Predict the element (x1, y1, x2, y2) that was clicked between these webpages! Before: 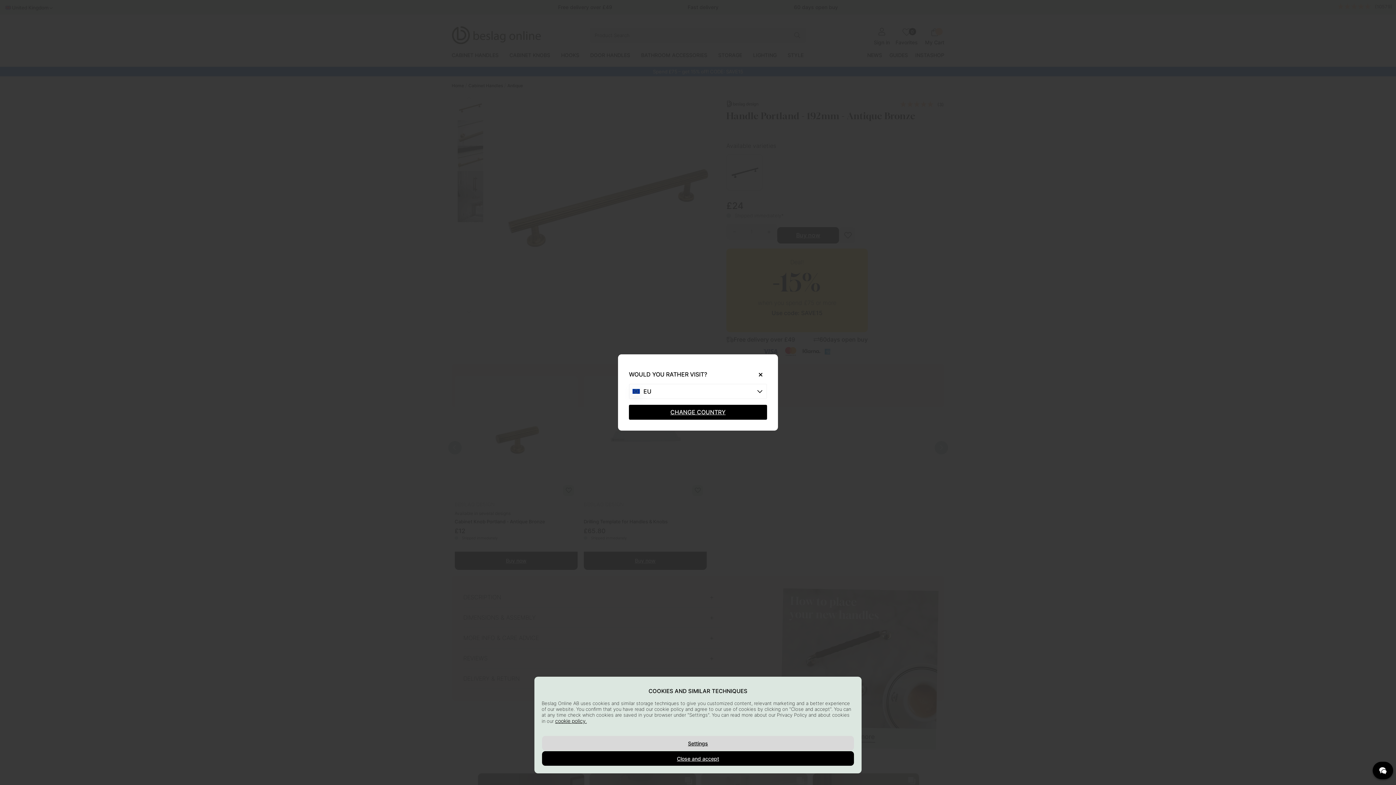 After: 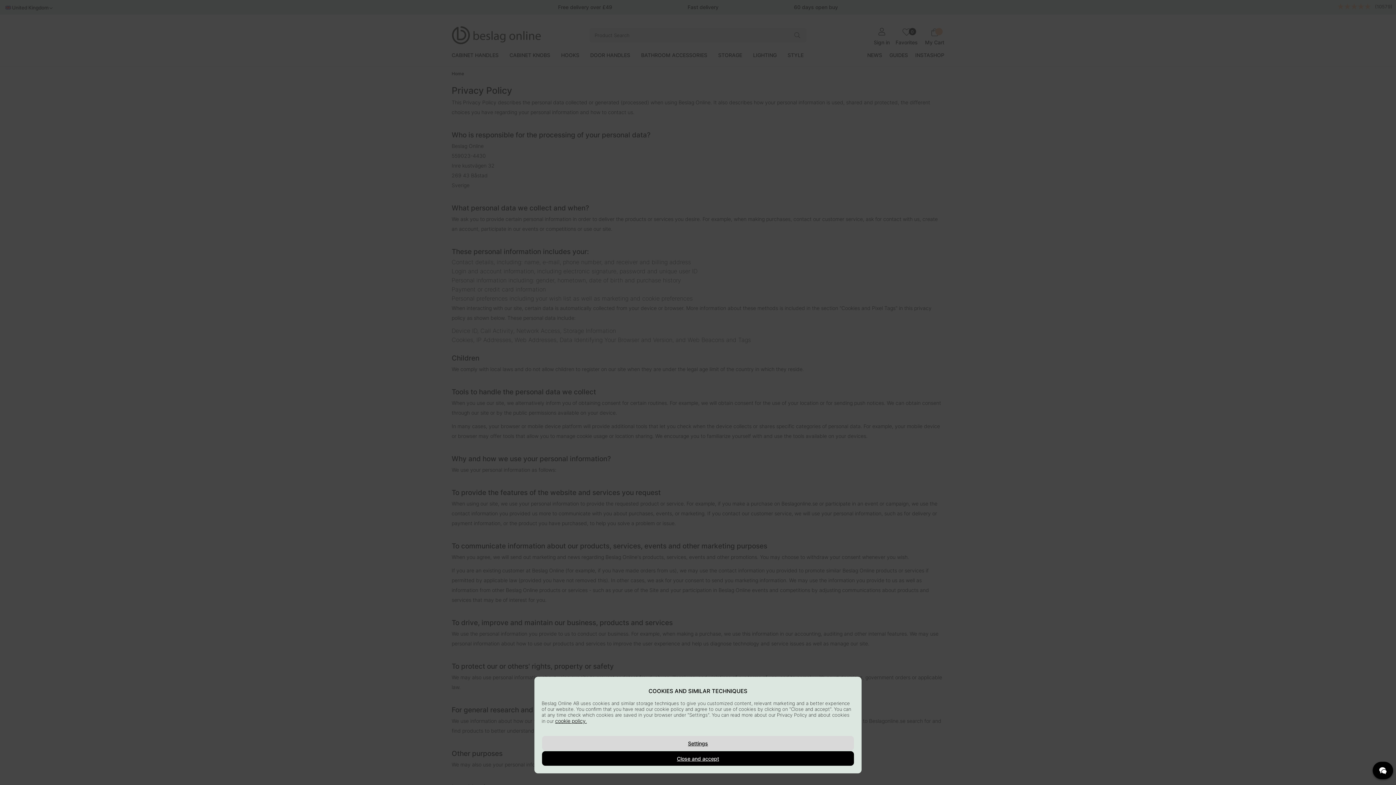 Action: bbox: (555, 718, 585, 724) label: cookie policy